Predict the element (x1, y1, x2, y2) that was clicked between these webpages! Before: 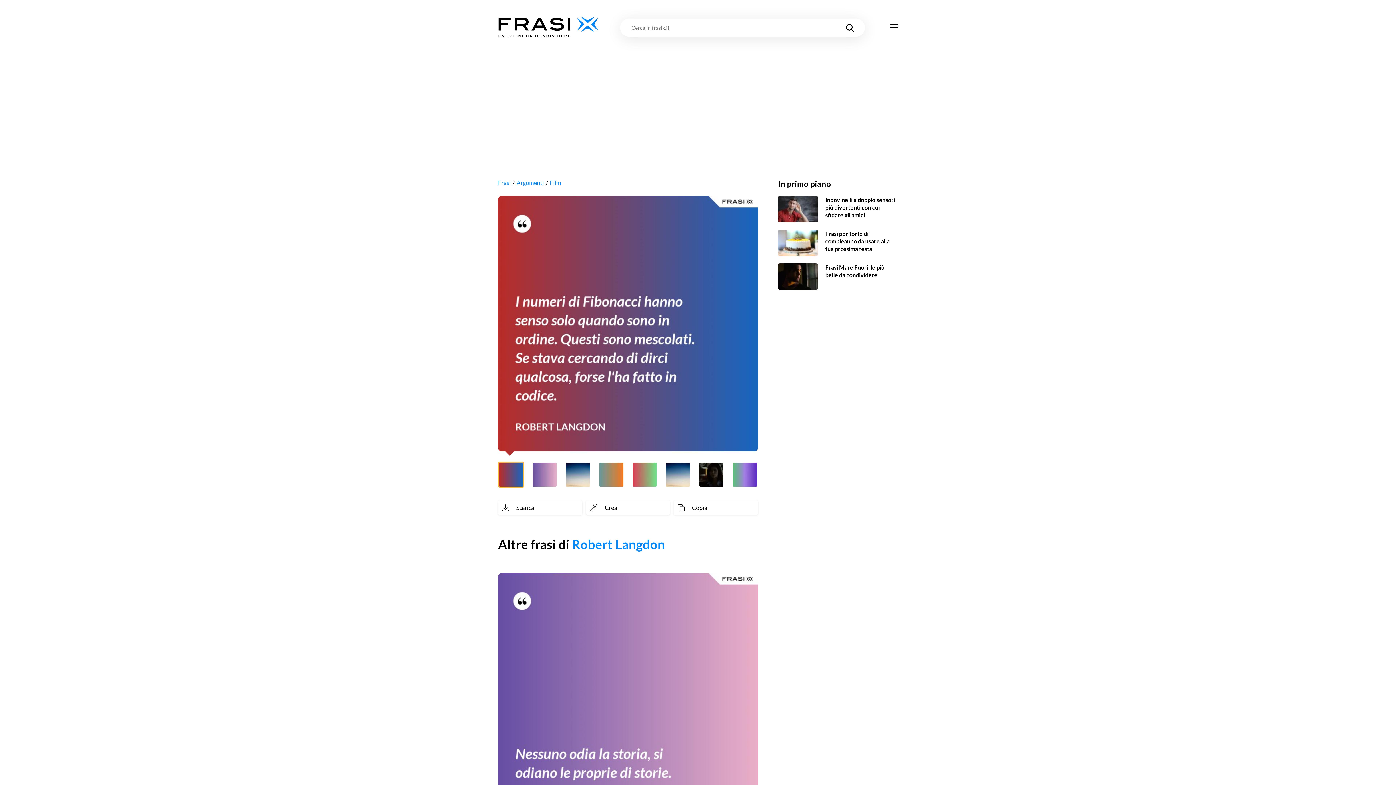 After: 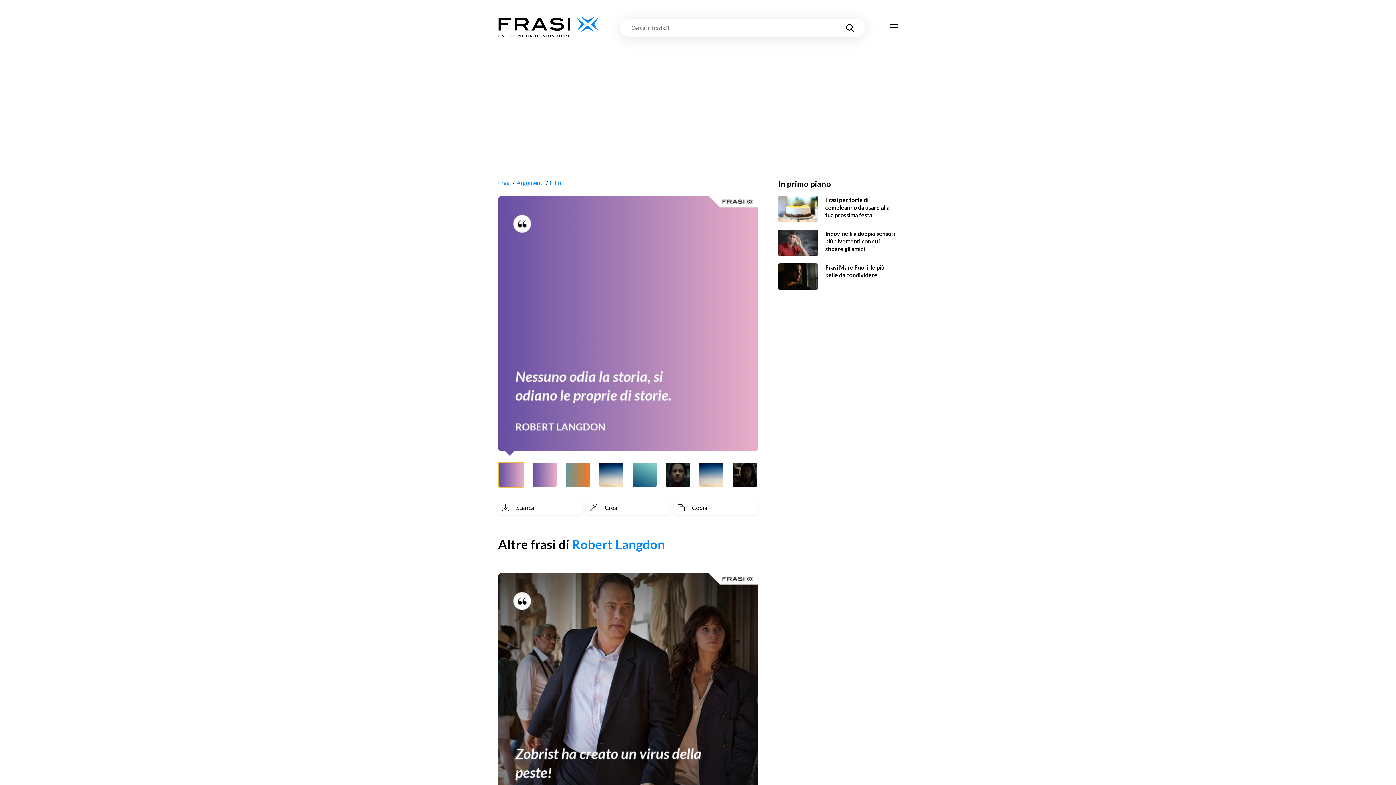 Action: bbox: (498, 573, 758, 833)